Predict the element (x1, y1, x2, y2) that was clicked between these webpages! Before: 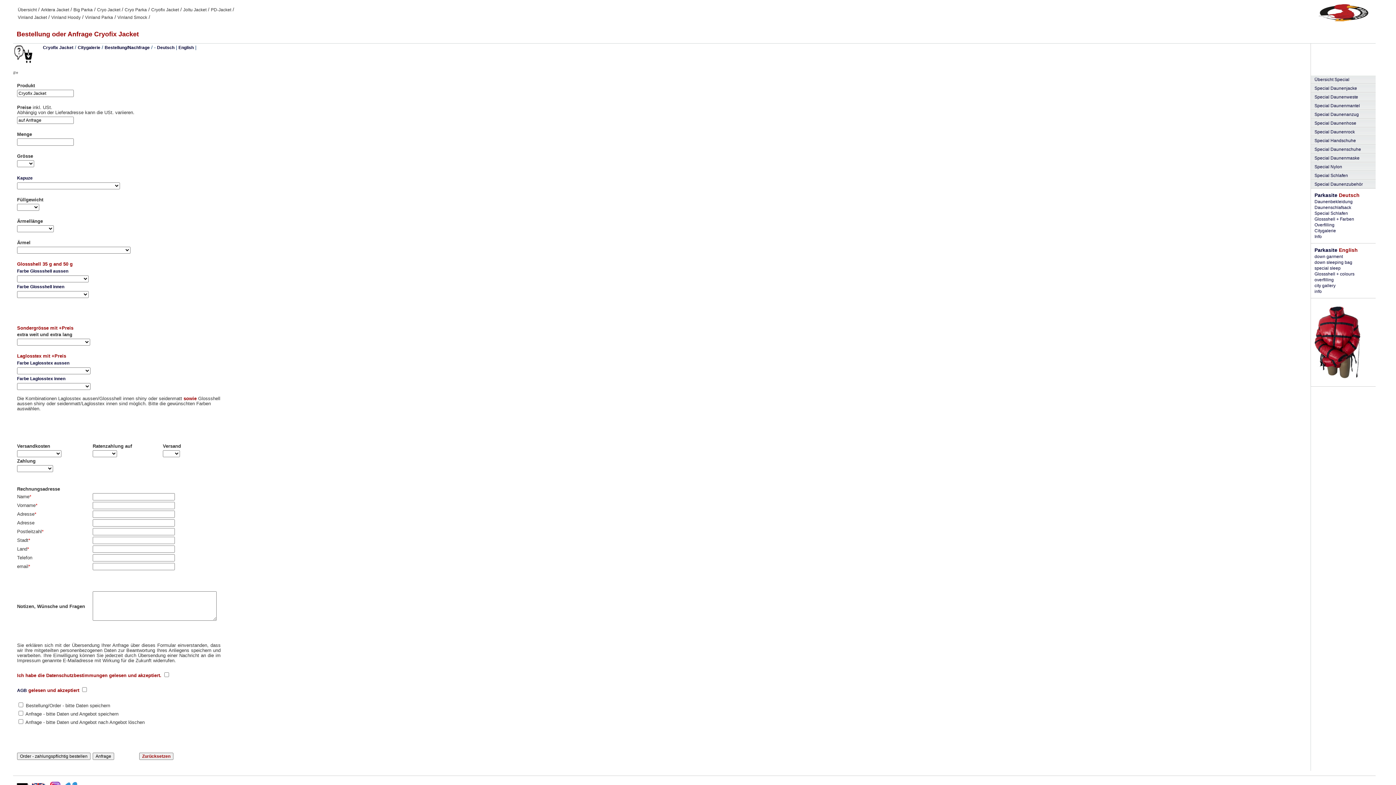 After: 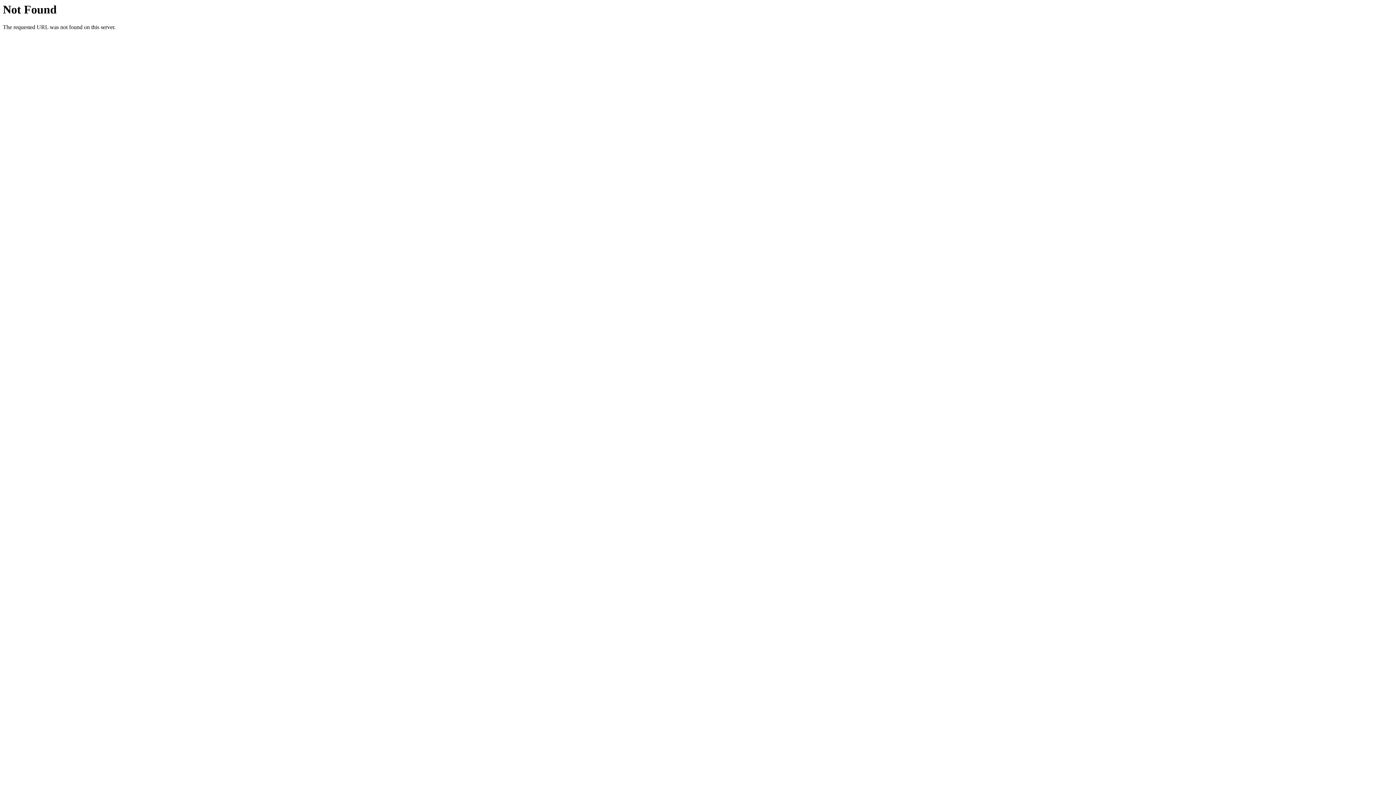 Action: bbox: (1314, 282, 1375, 288) label: city gallery